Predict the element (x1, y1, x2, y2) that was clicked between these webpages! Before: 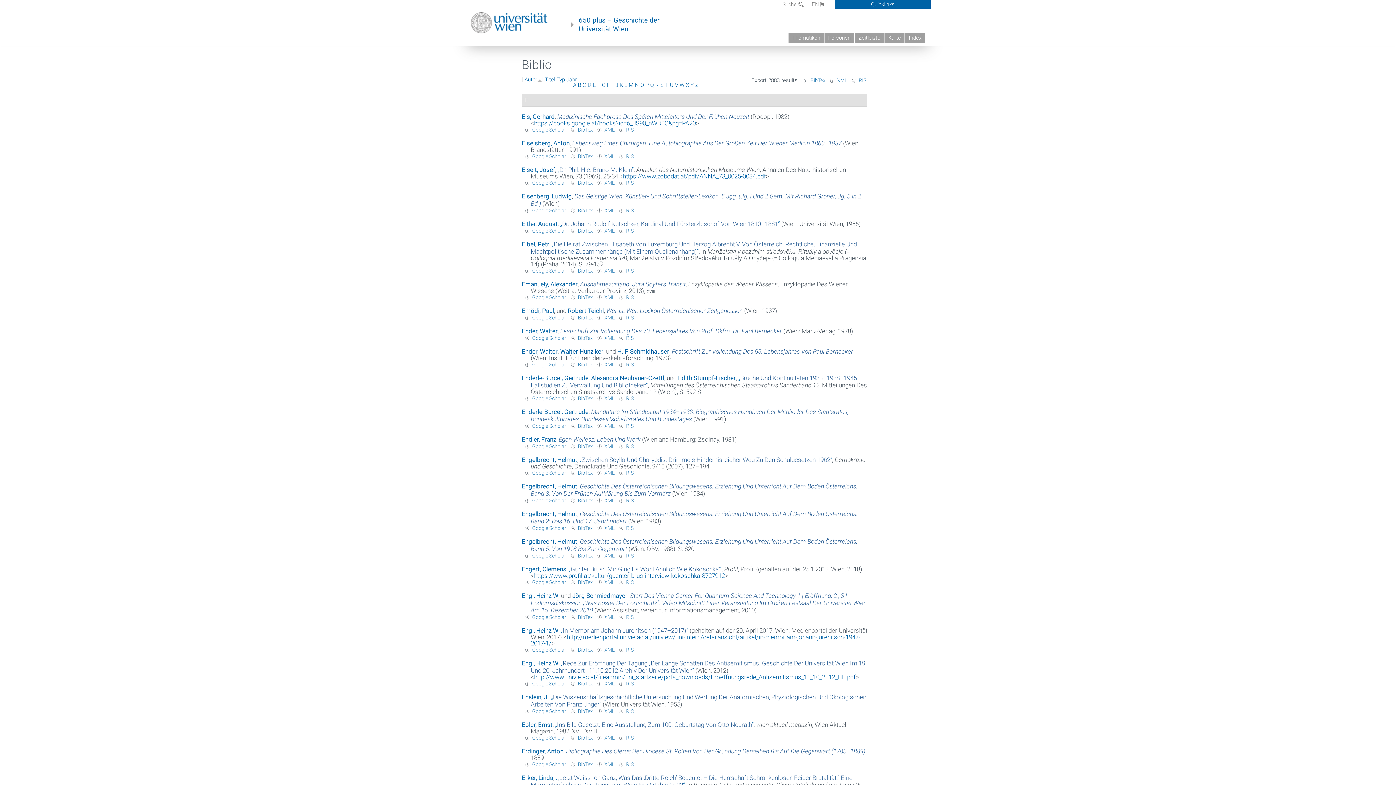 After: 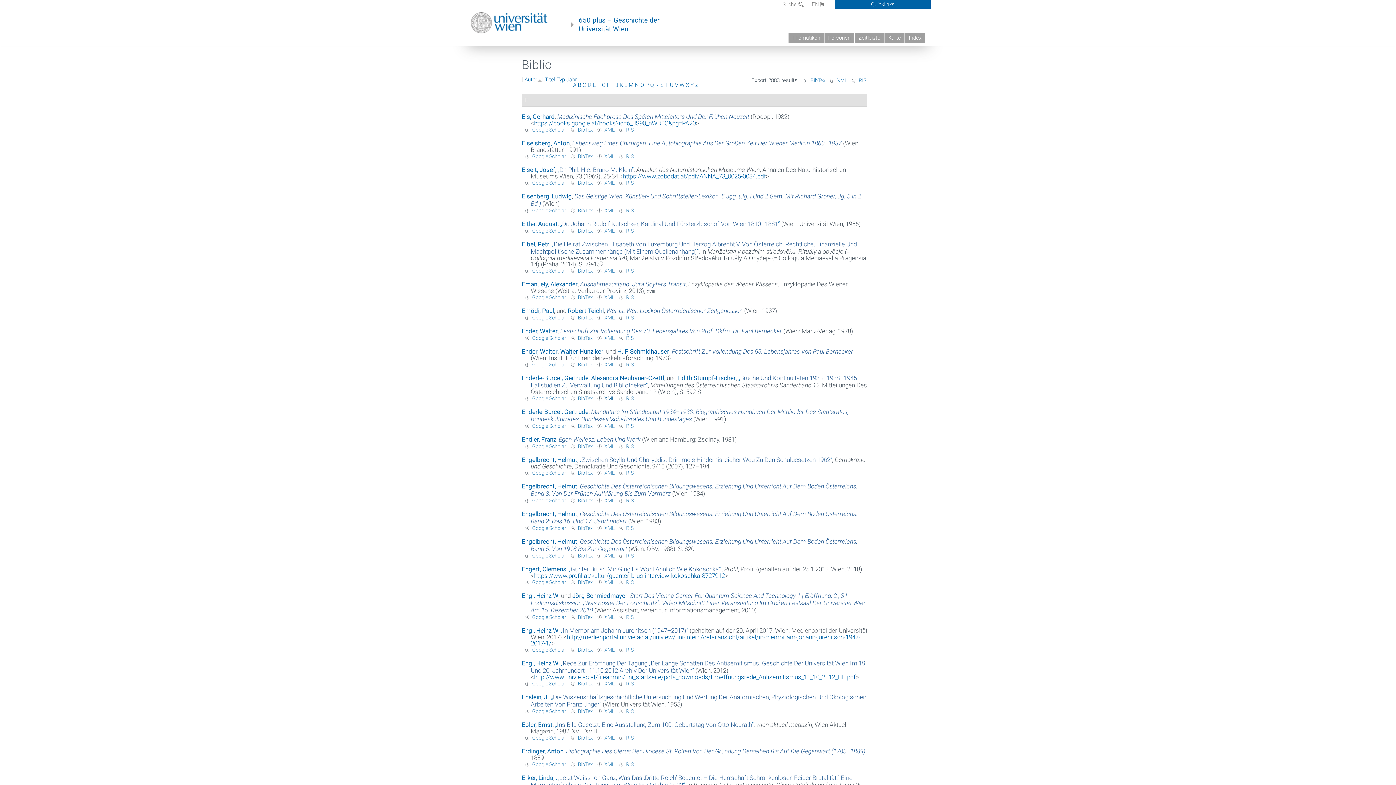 Action: bbox: (595, 395, 614, 401) label: XML